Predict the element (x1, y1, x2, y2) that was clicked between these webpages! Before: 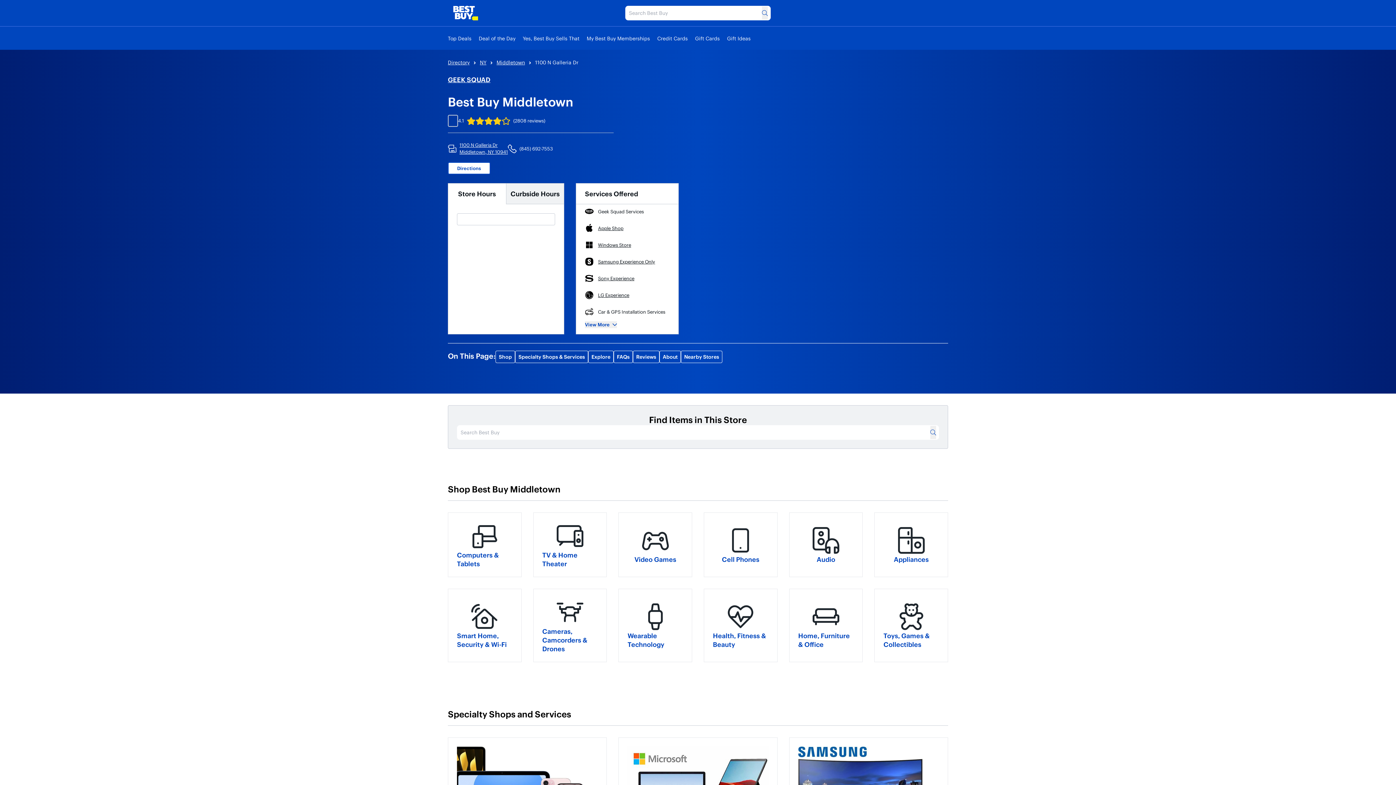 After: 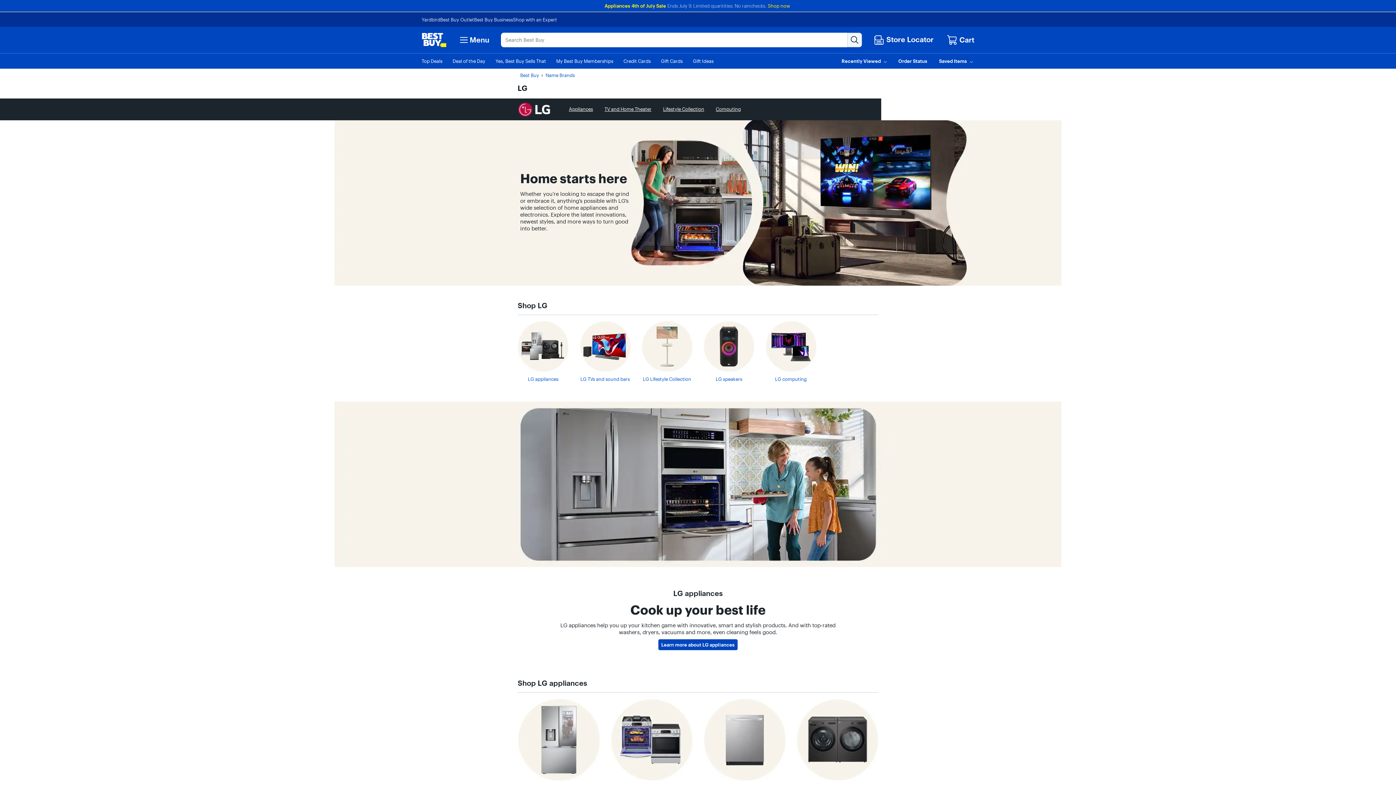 Action: bbox: (585, 290, 633, 301) label: LG Experience